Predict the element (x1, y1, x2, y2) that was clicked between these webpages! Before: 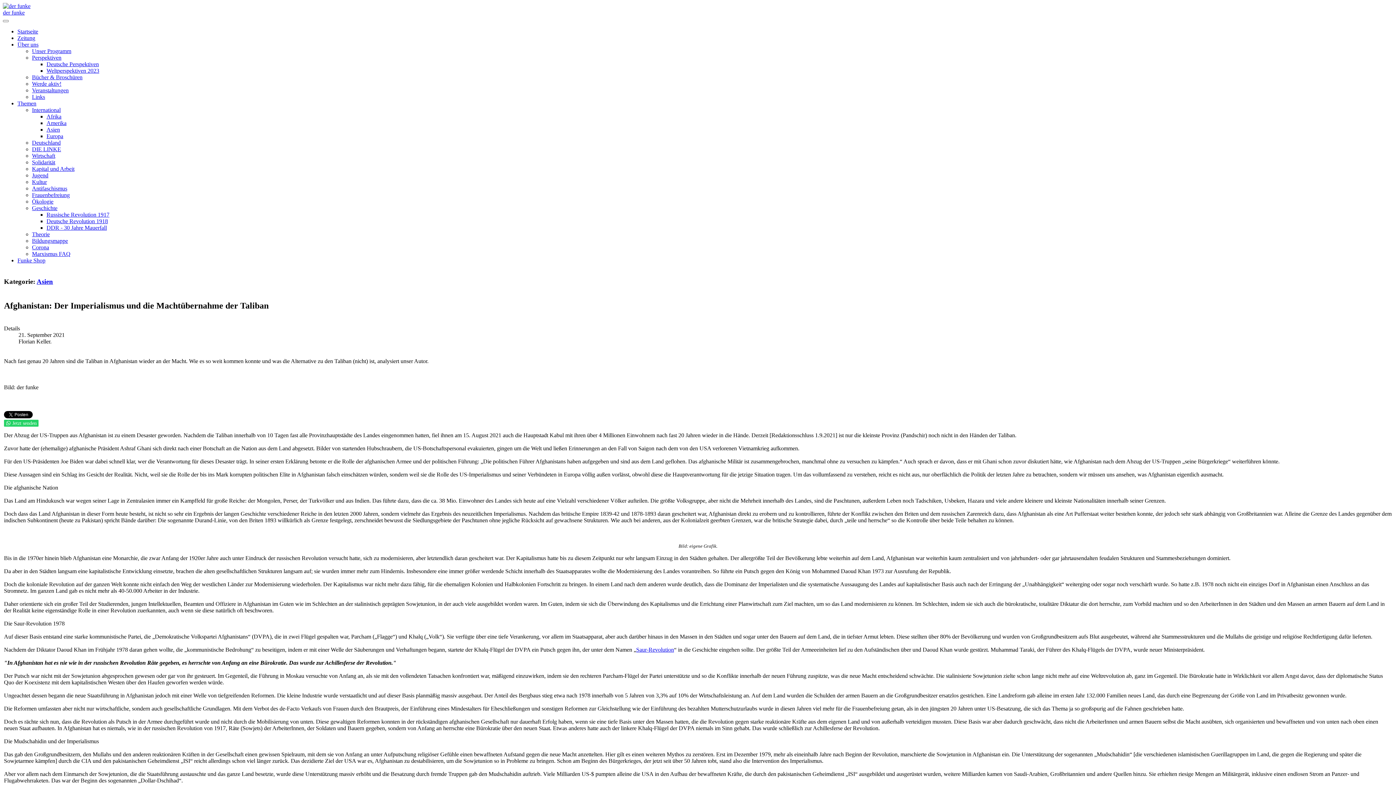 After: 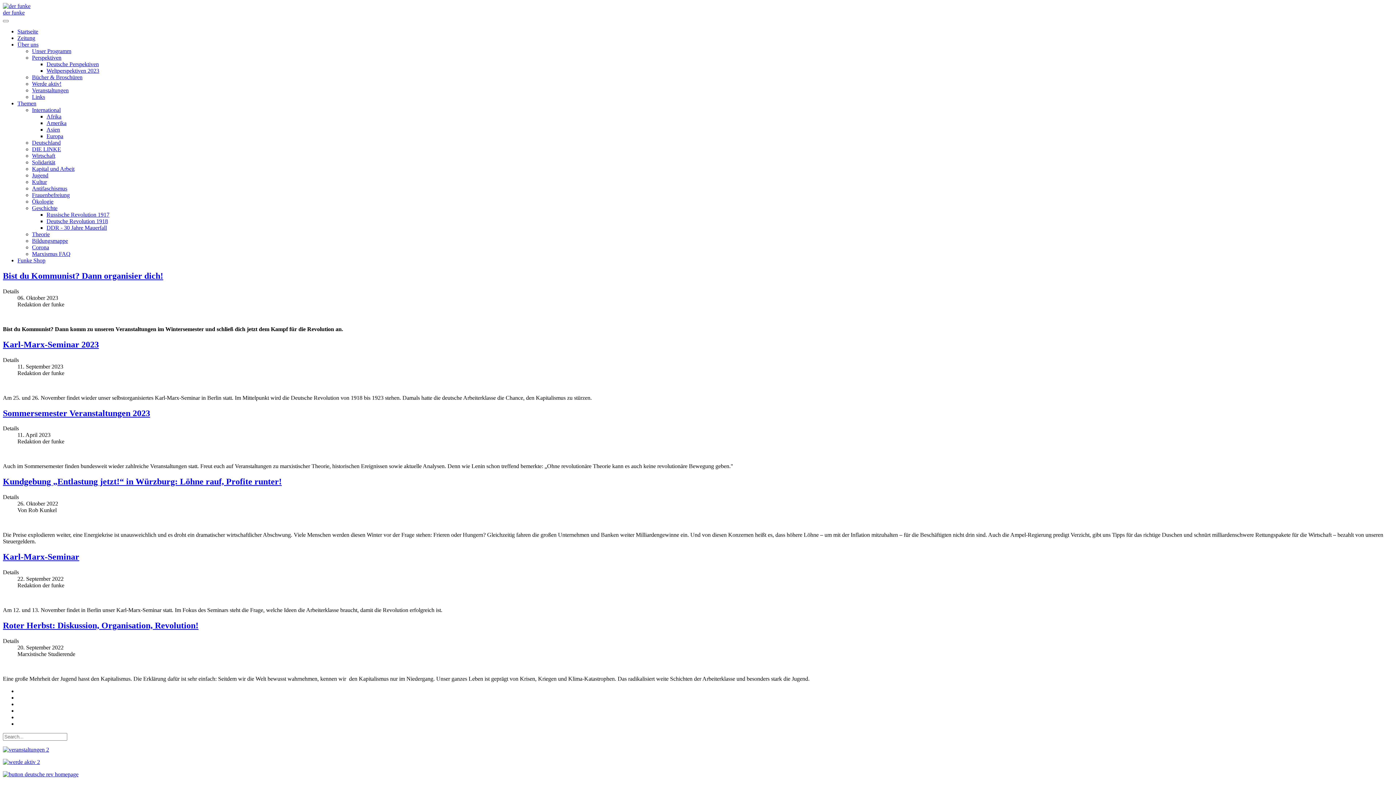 Action: bbox: (32, 87, 68, 93) label: Veranstaltungen